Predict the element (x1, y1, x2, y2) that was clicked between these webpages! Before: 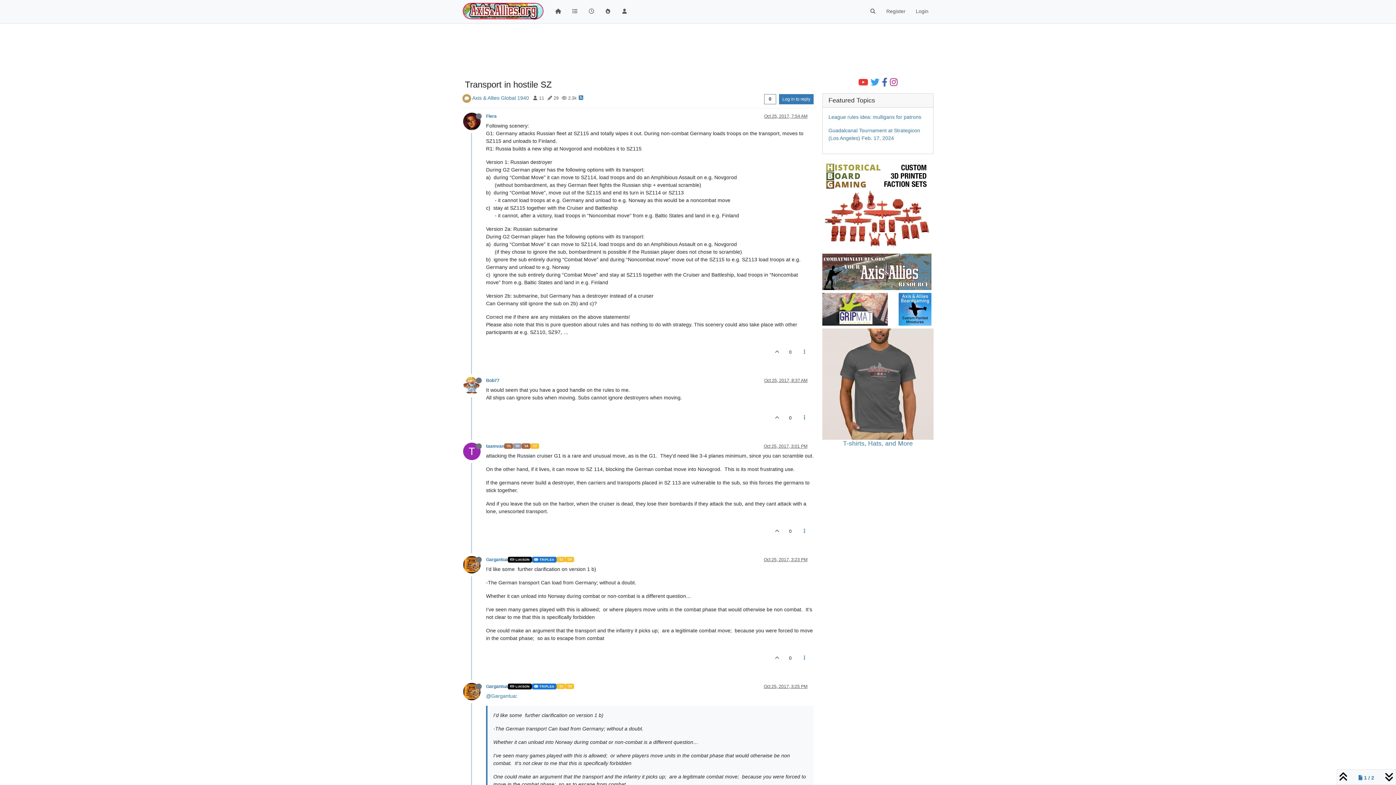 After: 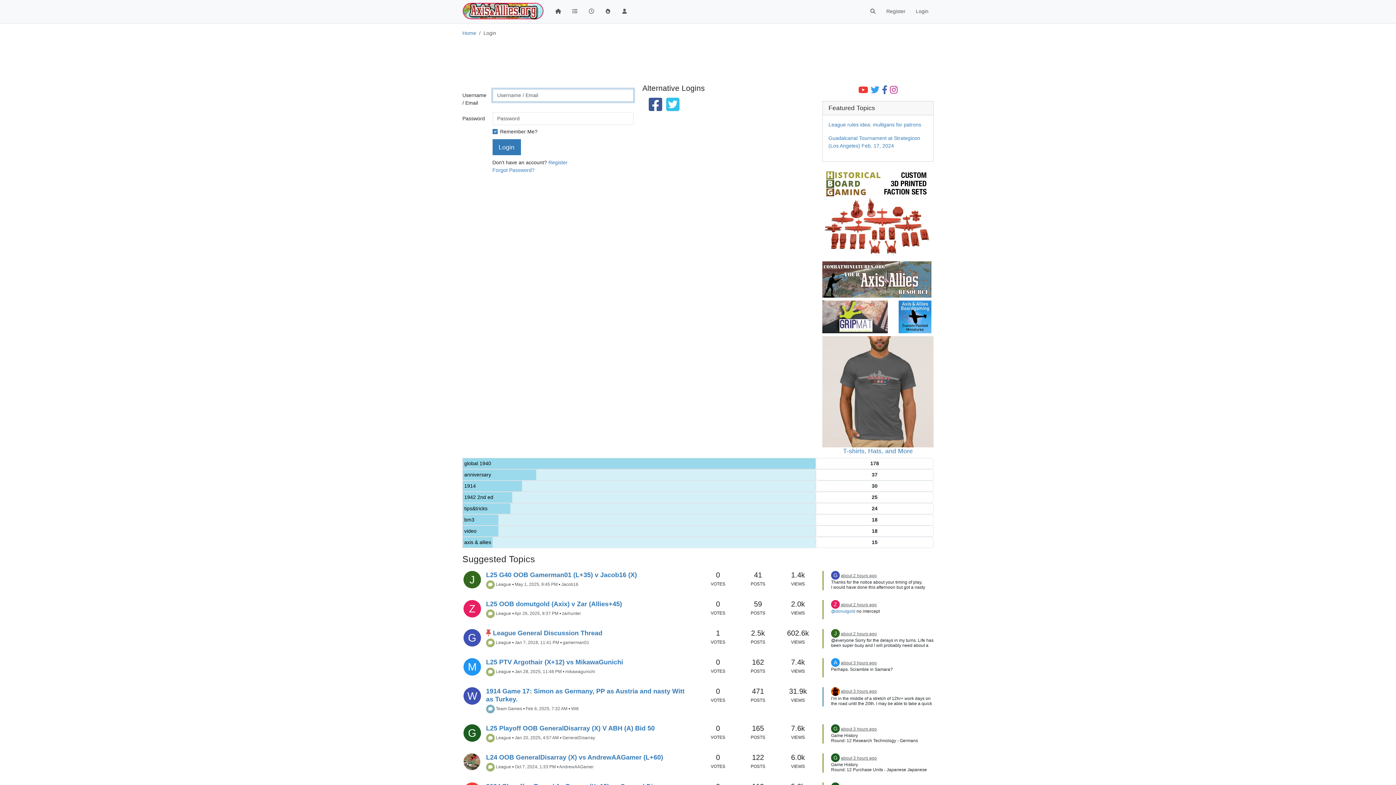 Action: label: Log in to reply bbox: (779, 94, 813, 104)